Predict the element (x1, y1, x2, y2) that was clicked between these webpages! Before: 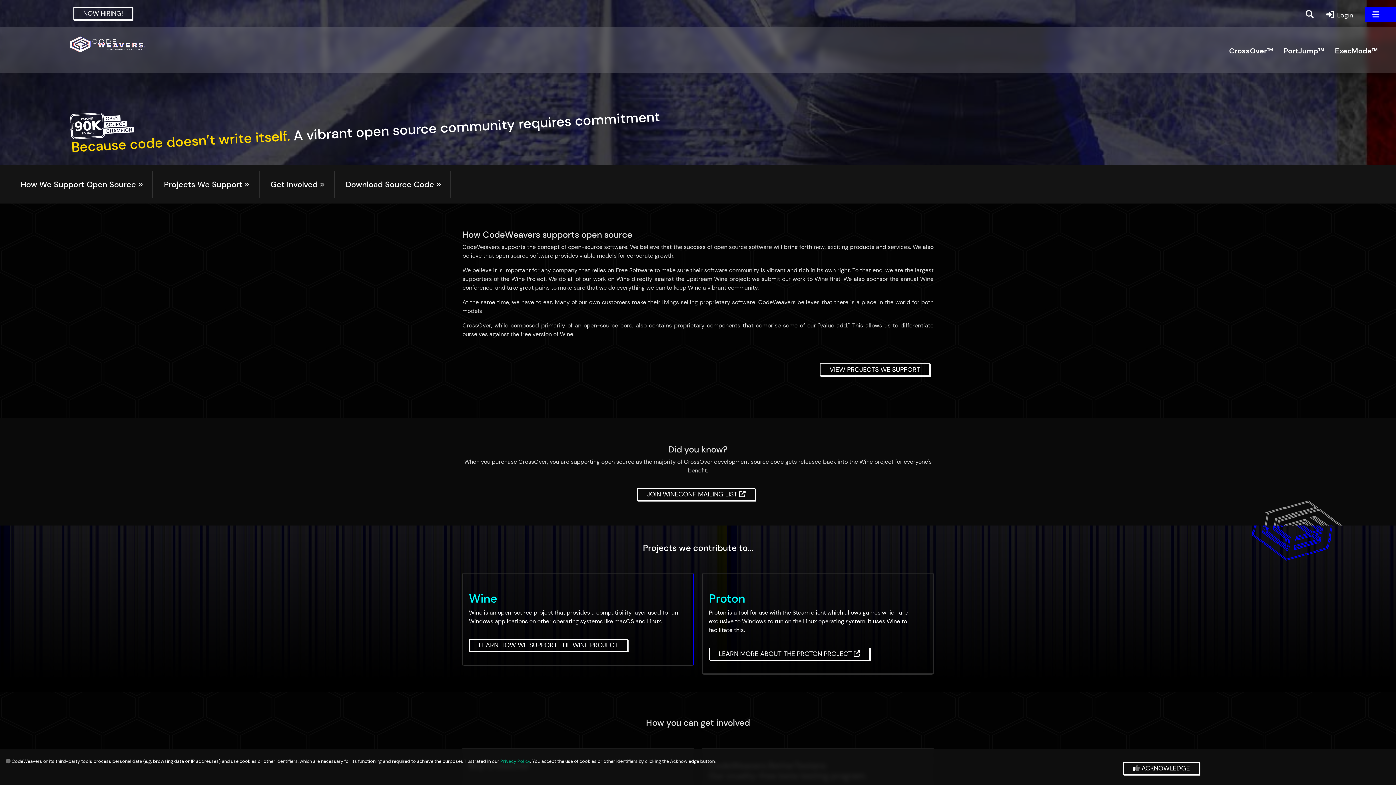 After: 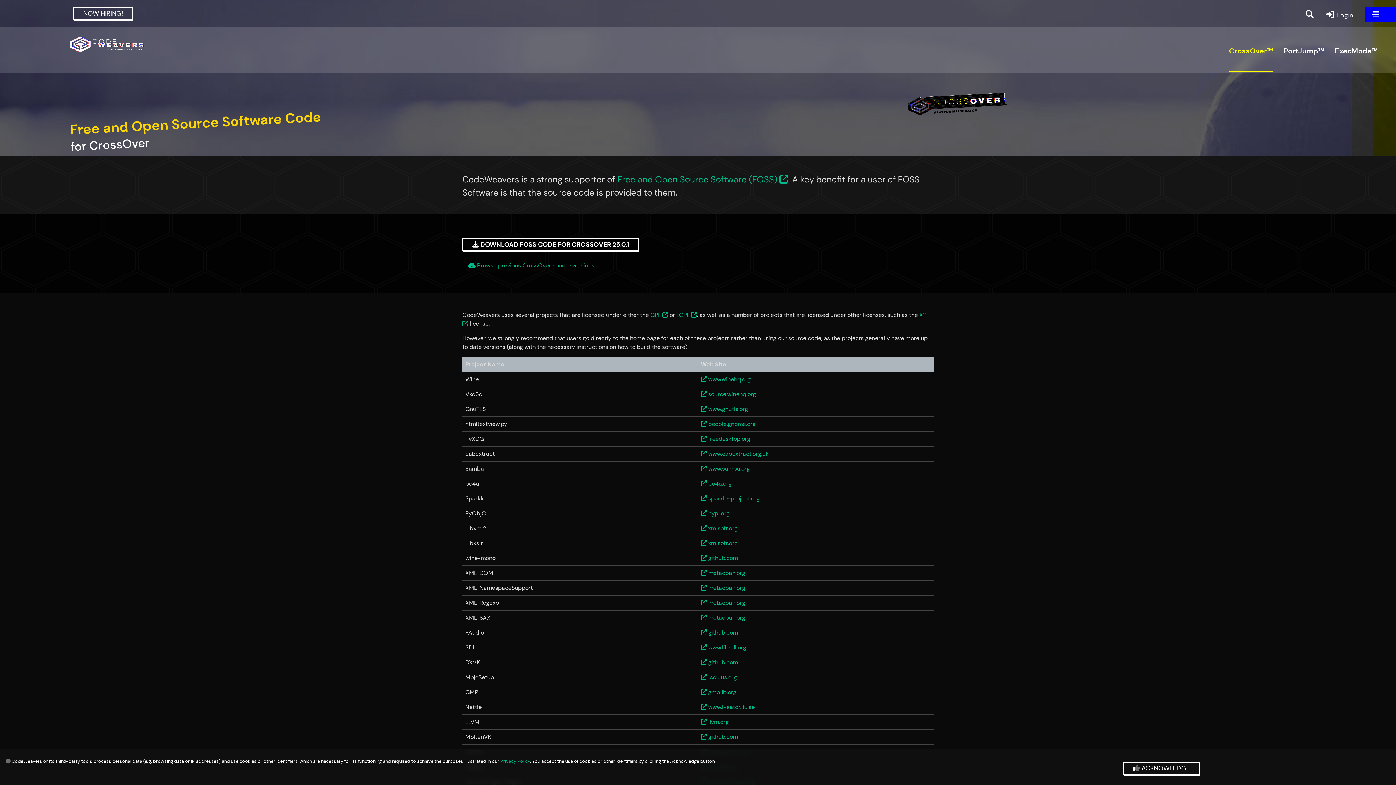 Action: label: Download Source Code bbox: (334, 171, 451, 197)